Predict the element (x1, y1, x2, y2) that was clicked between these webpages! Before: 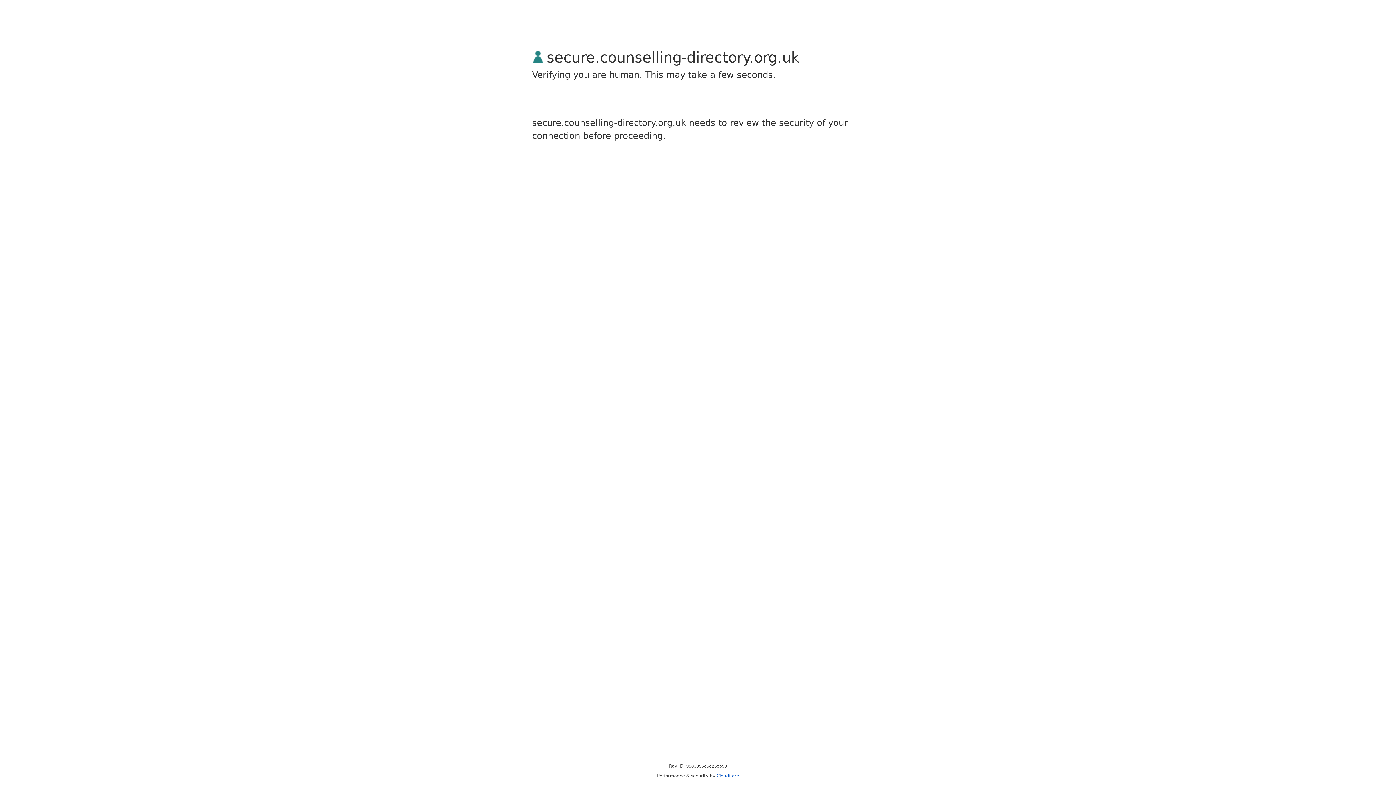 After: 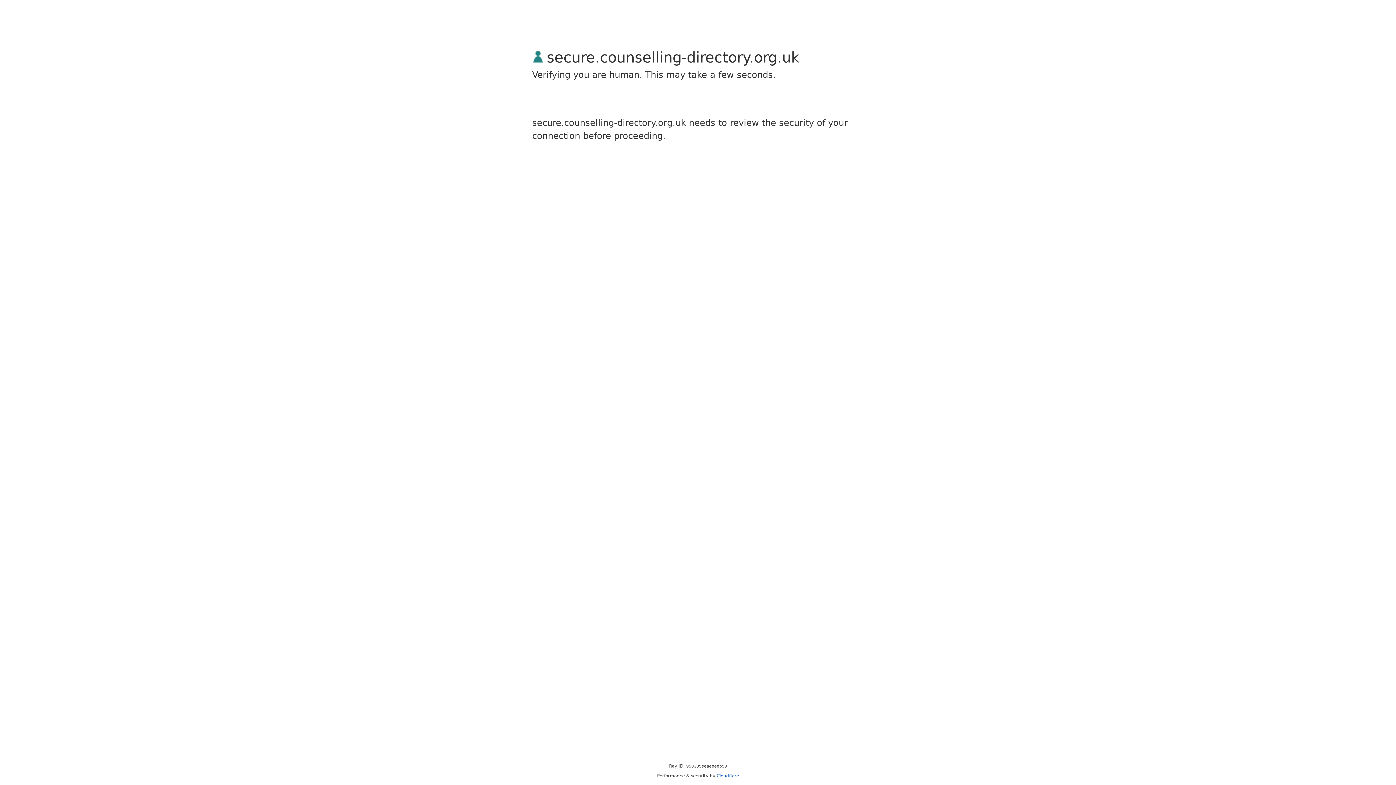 Action: label: Cloudflare bbox: (716, 773, 739, 778)